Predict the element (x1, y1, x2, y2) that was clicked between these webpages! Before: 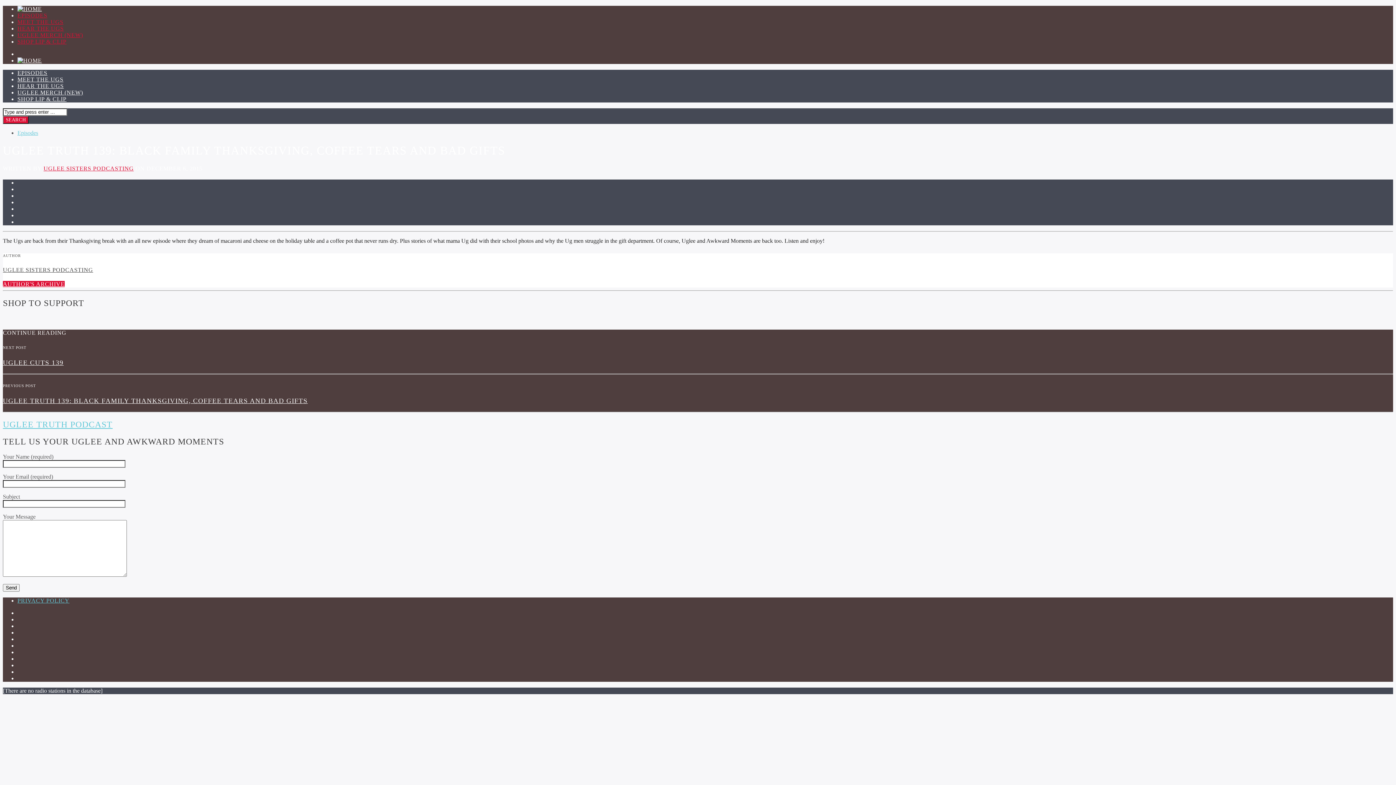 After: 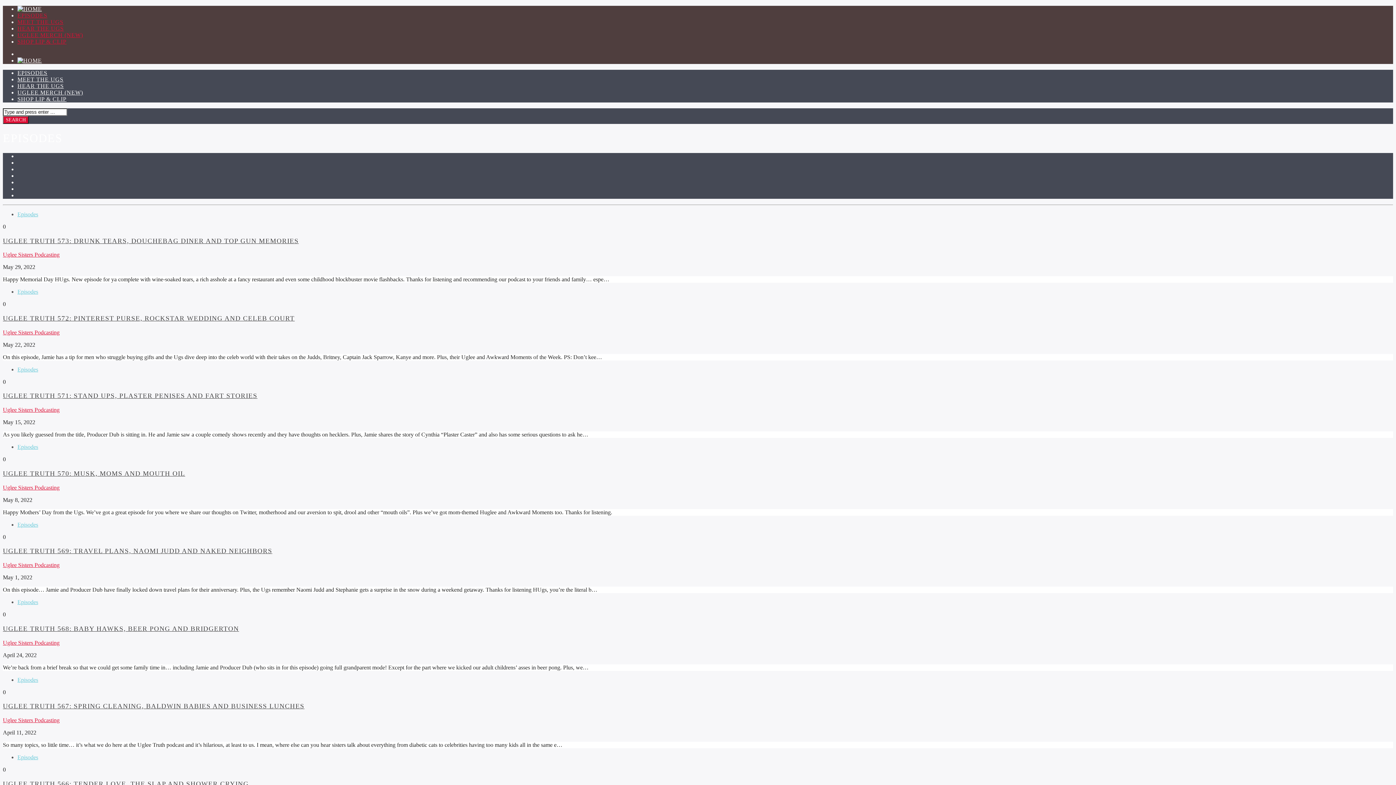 Action: label: Episodes bbox: (17, 129, 38, 136)